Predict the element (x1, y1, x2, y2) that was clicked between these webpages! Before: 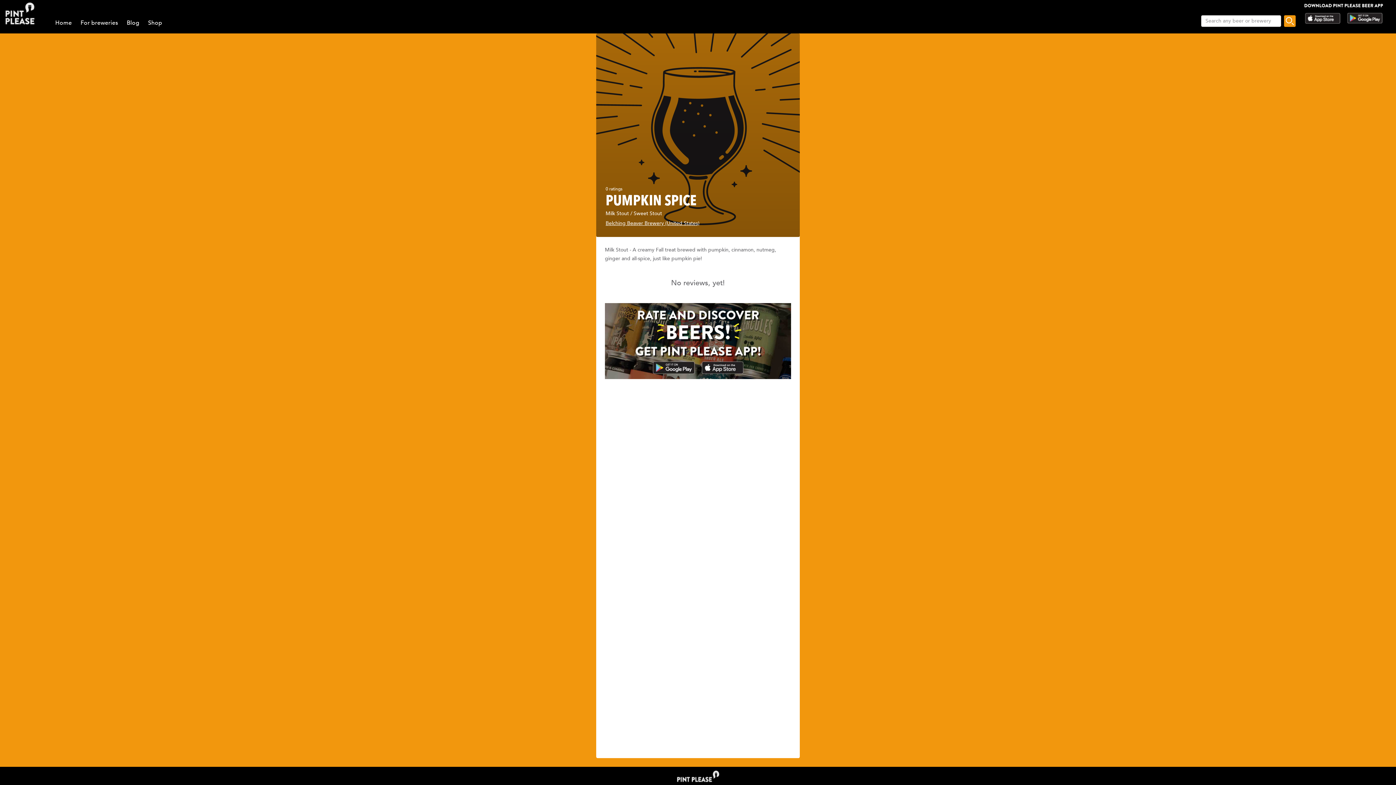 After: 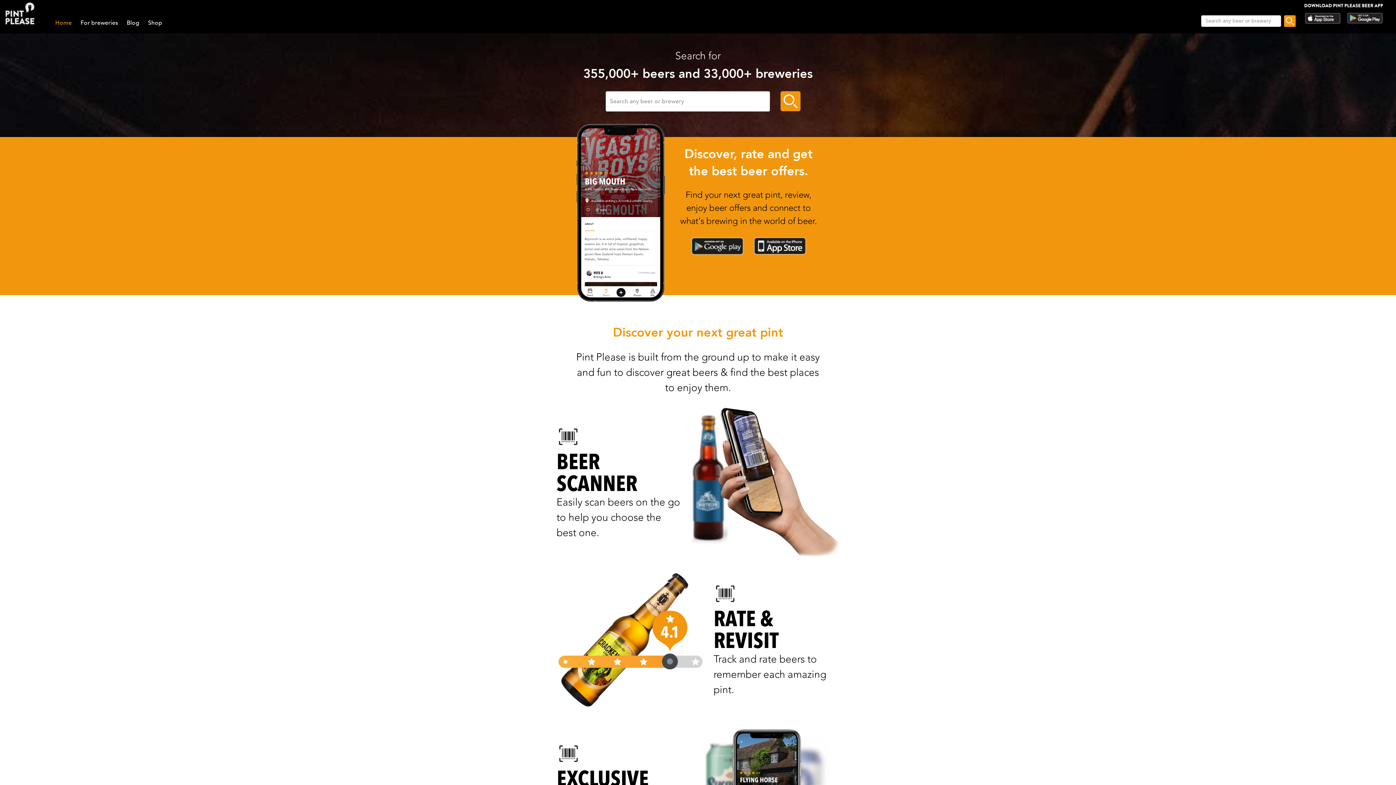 Action: label: Home bbox: (55, 18, 71, 26)